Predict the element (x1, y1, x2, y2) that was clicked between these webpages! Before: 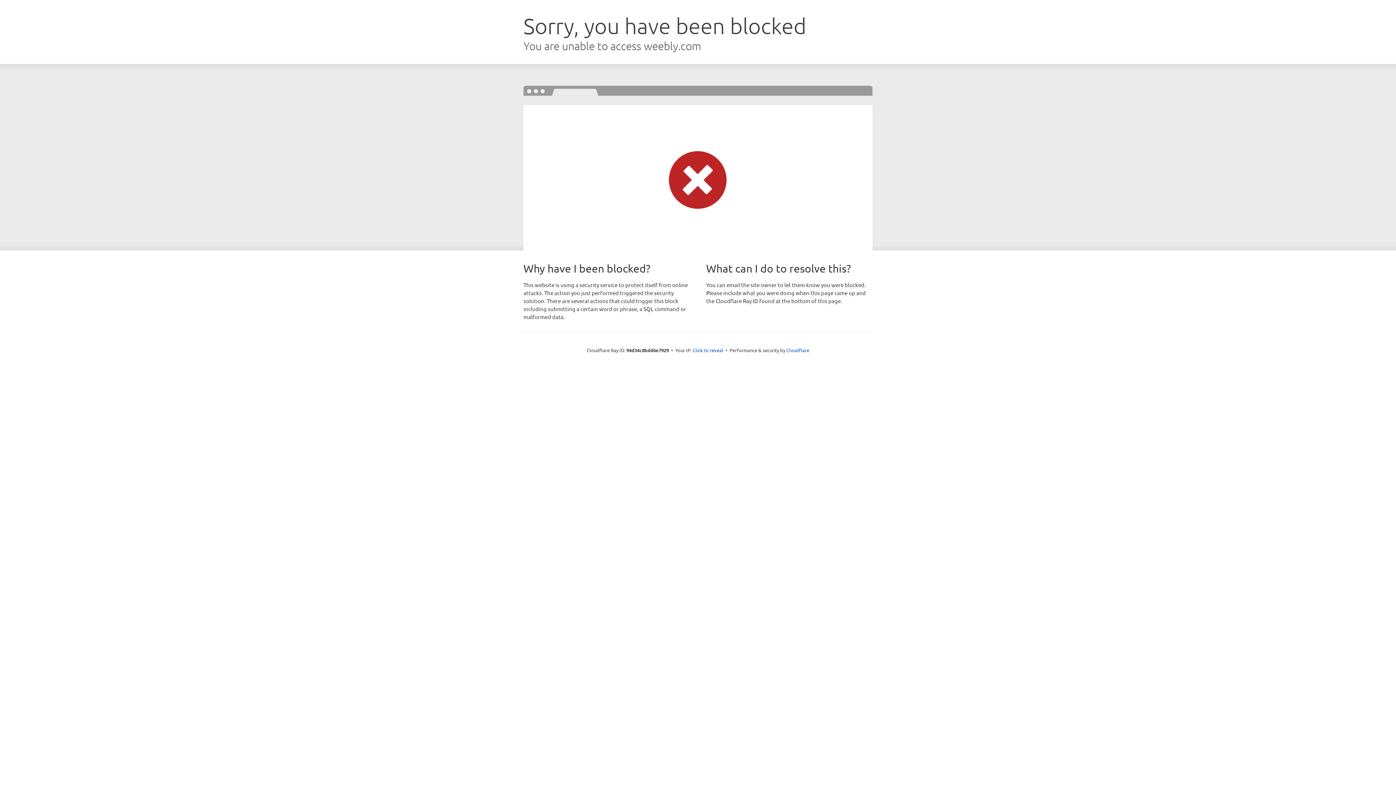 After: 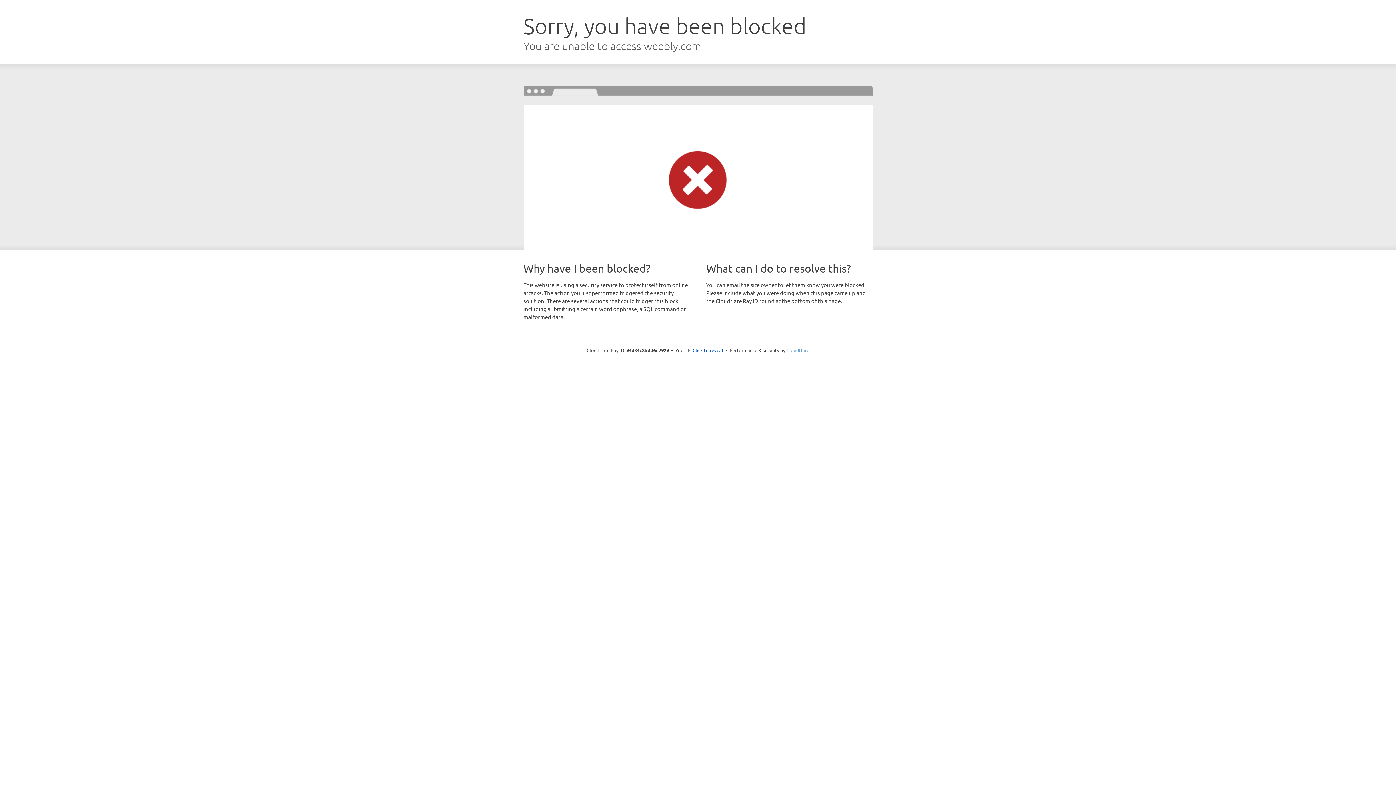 Action: label: Cloudflare bbox: (786, 347, 809, 353)